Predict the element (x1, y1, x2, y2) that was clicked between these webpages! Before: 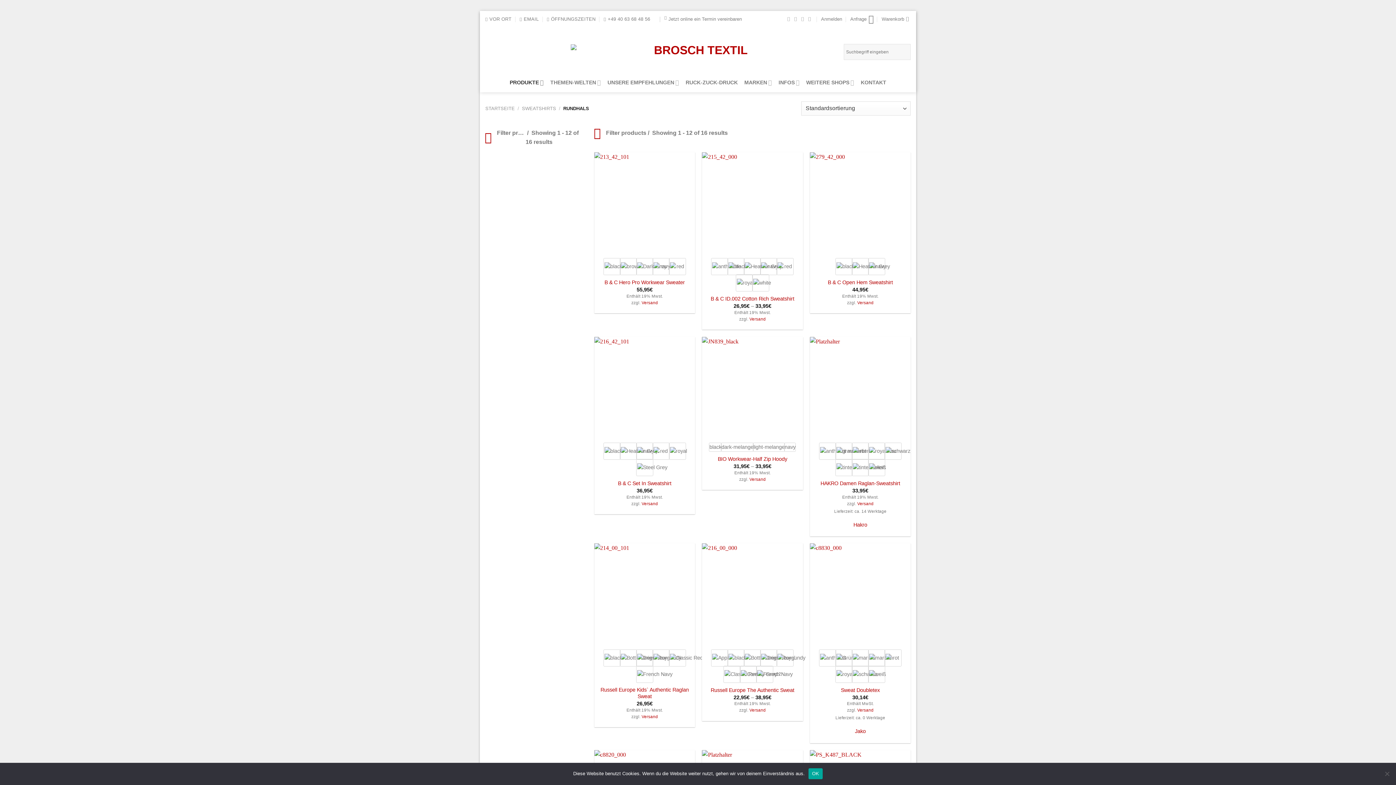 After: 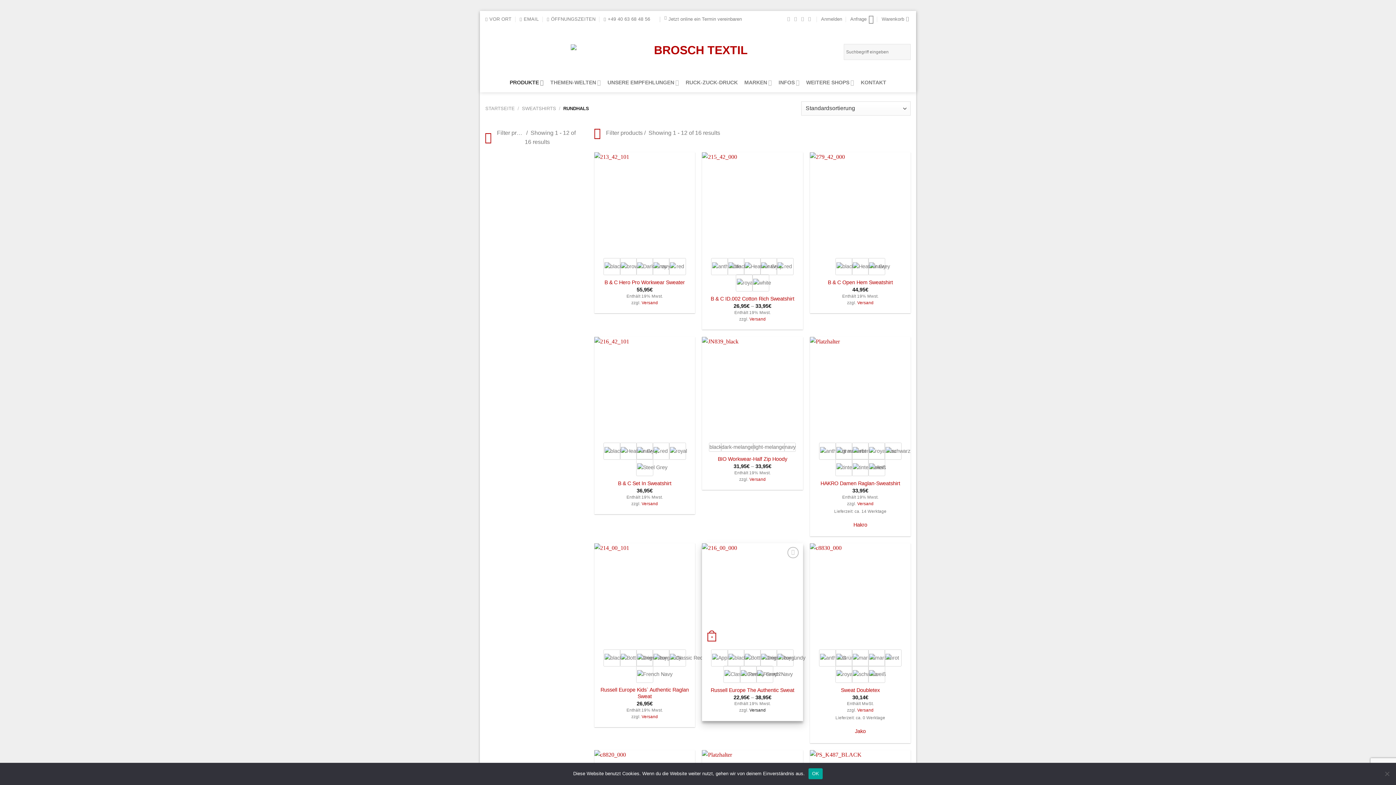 Action: label: Versand bbox: (749, 708, 765, 713)